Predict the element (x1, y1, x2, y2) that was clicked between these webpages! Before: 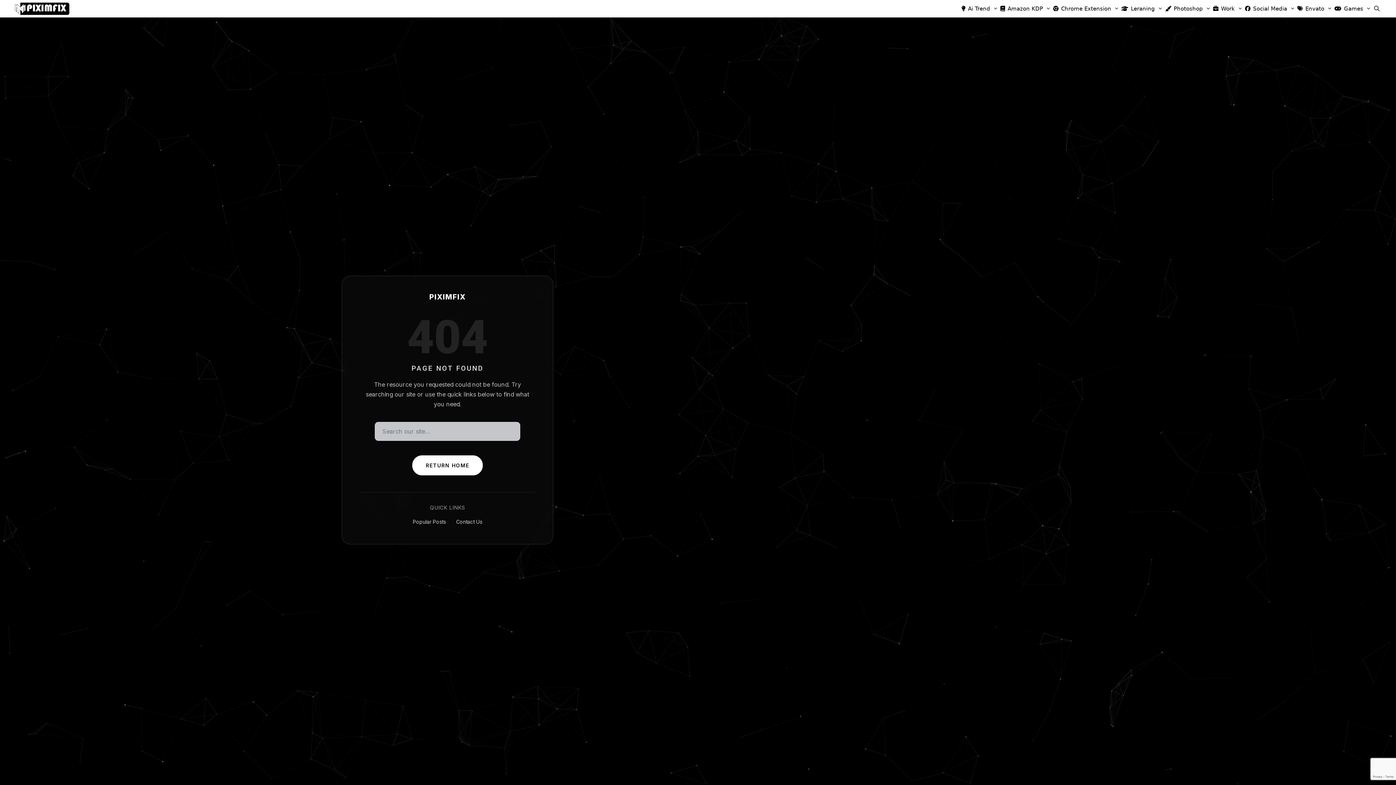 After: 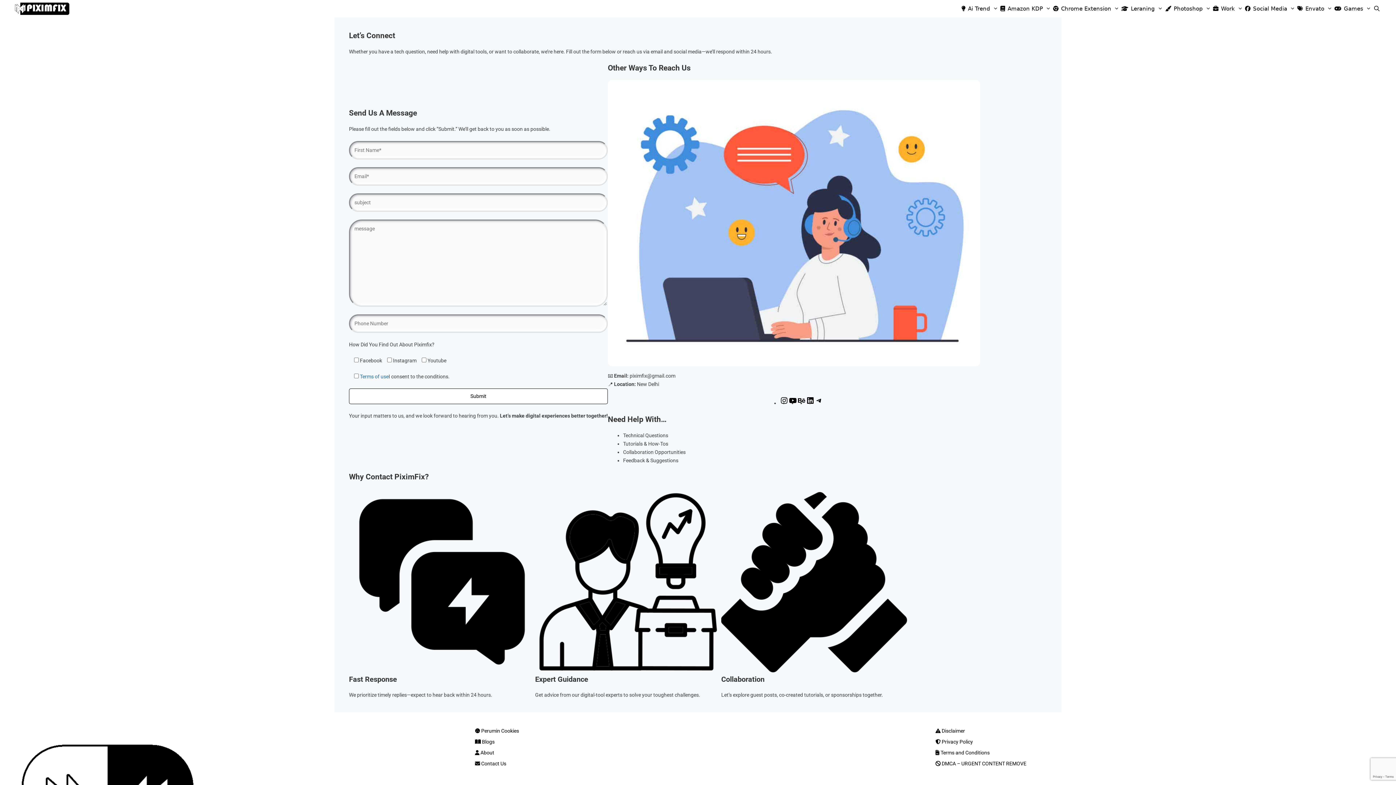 Action: label: Contact Us bbox: (456, 518, 482, 524)